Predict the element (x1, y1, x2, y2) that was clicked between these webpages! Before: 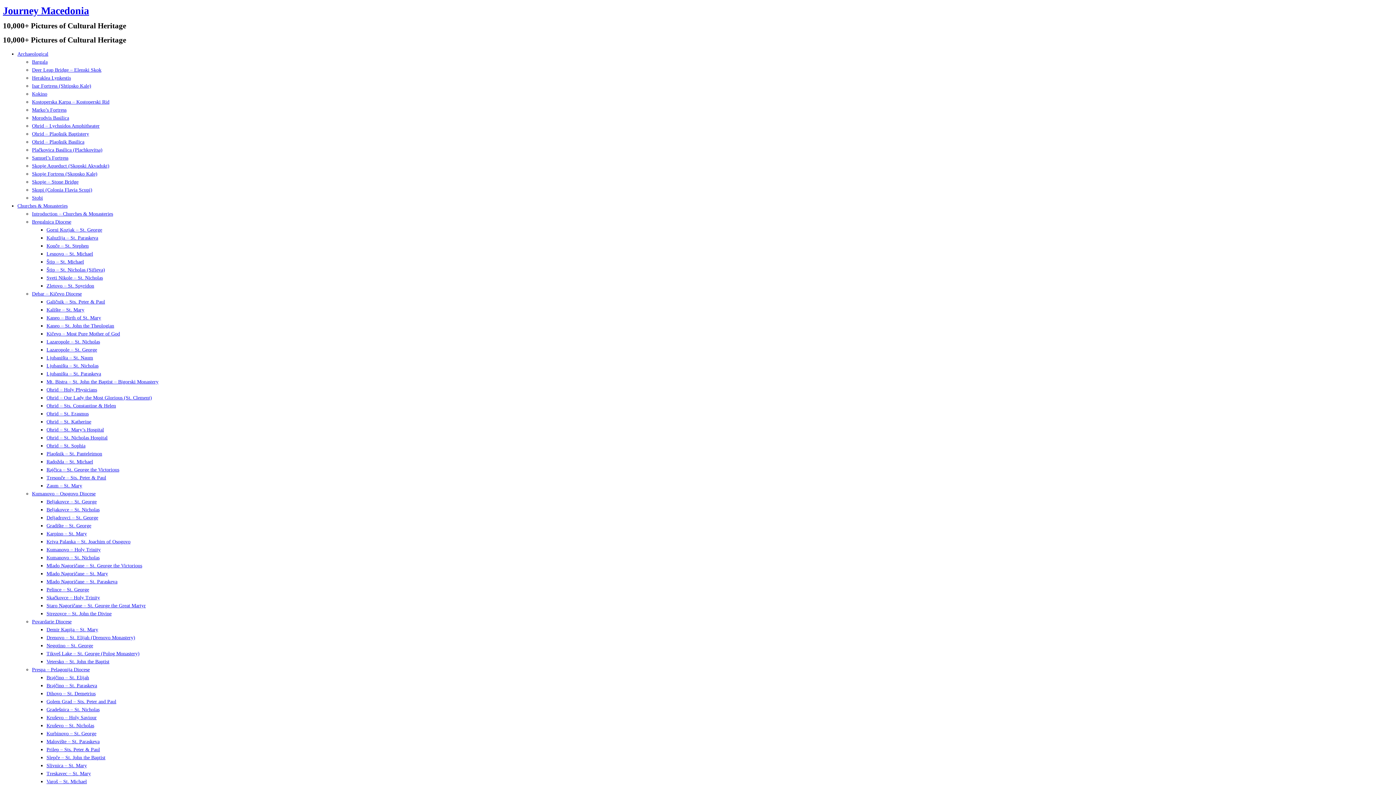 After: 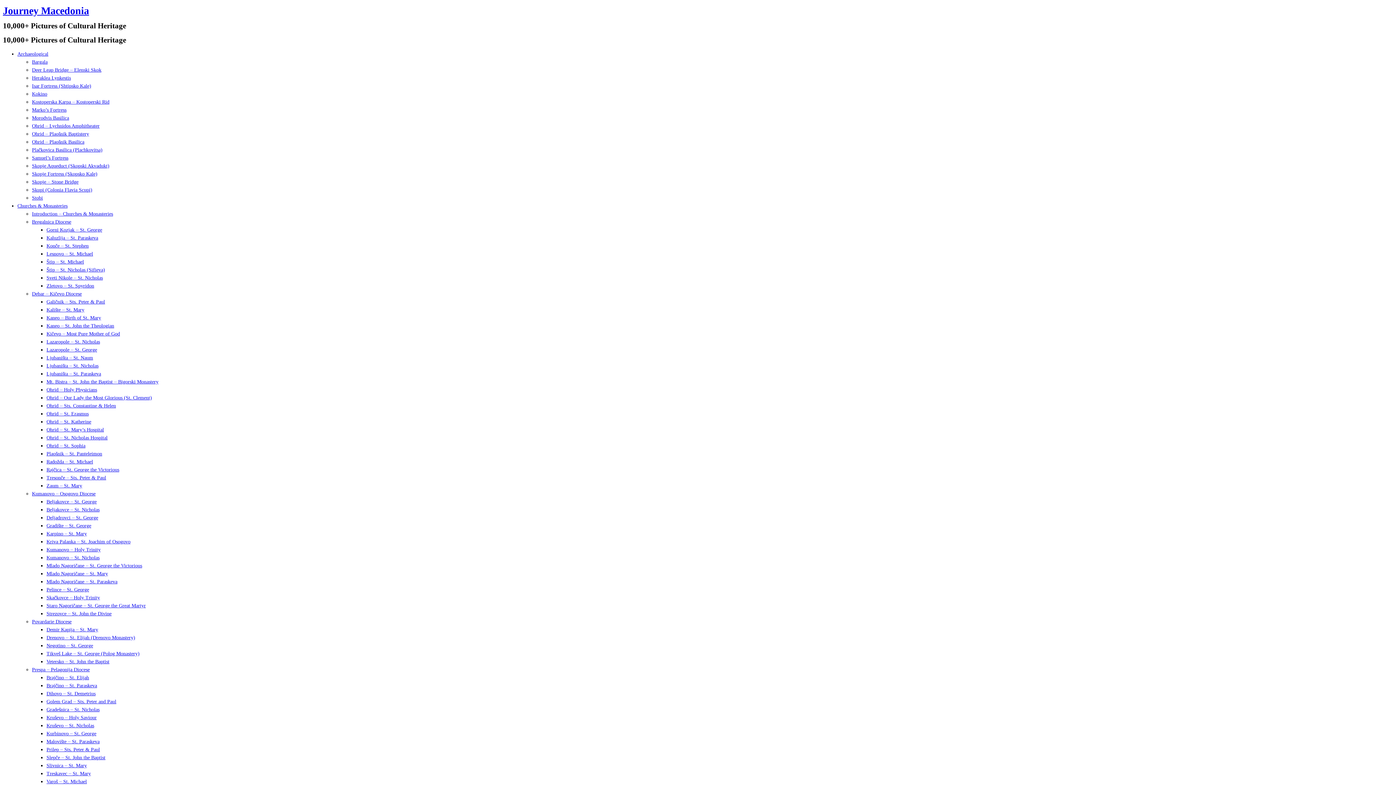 Action: bbox: (46, 571, 108, 576) label: Mlado Nagoričane – St. Mary